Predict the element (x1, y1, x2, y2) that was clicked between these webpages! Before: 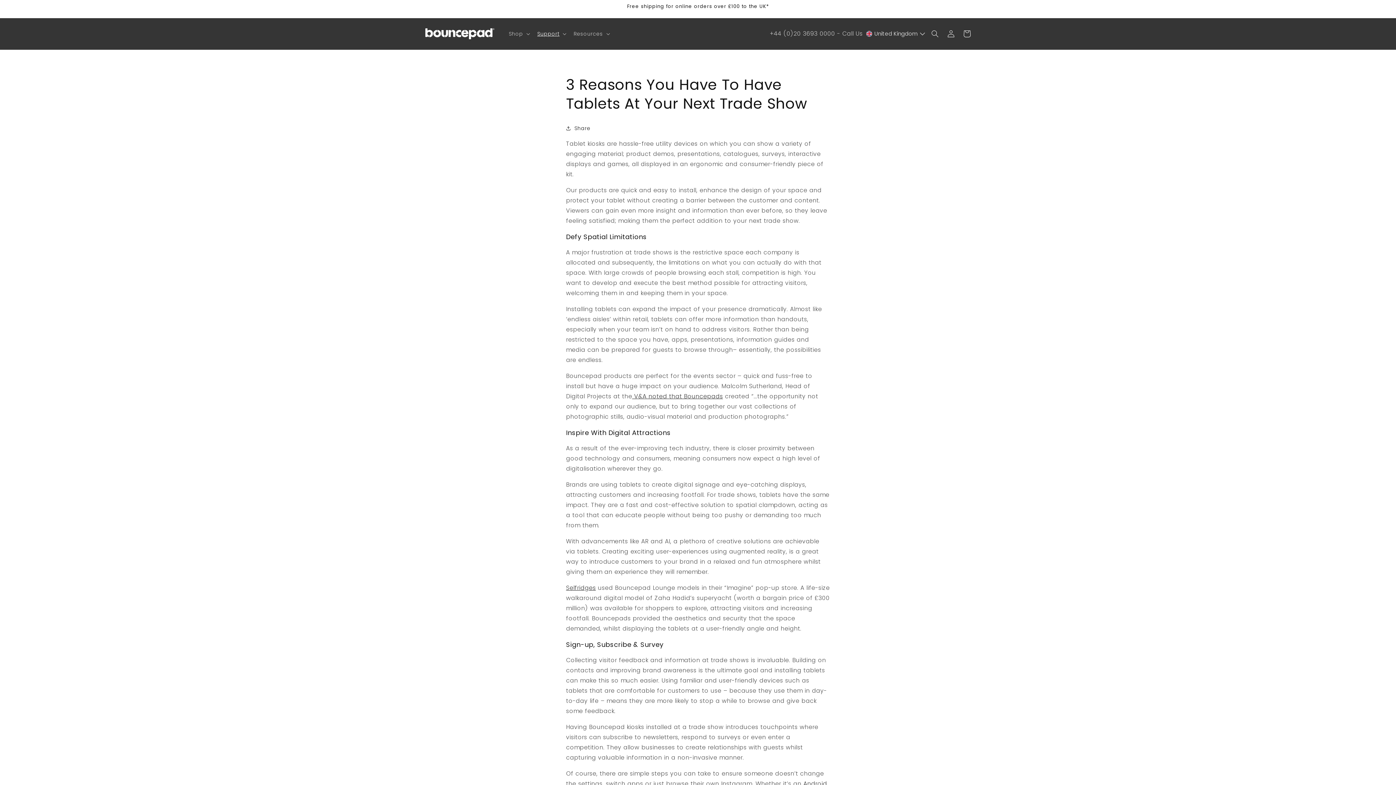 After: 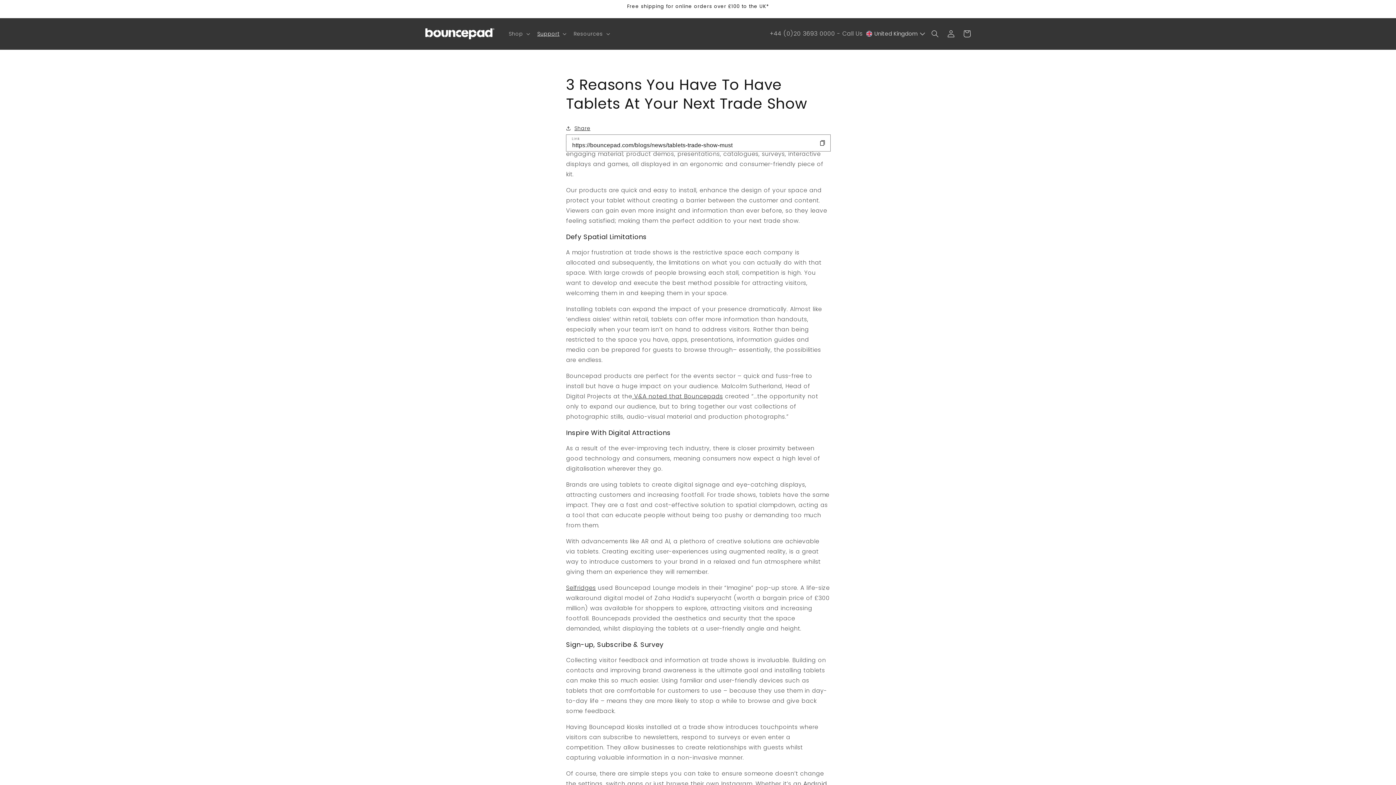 Action: bbox: (566, 123, 590, 132) label: Share